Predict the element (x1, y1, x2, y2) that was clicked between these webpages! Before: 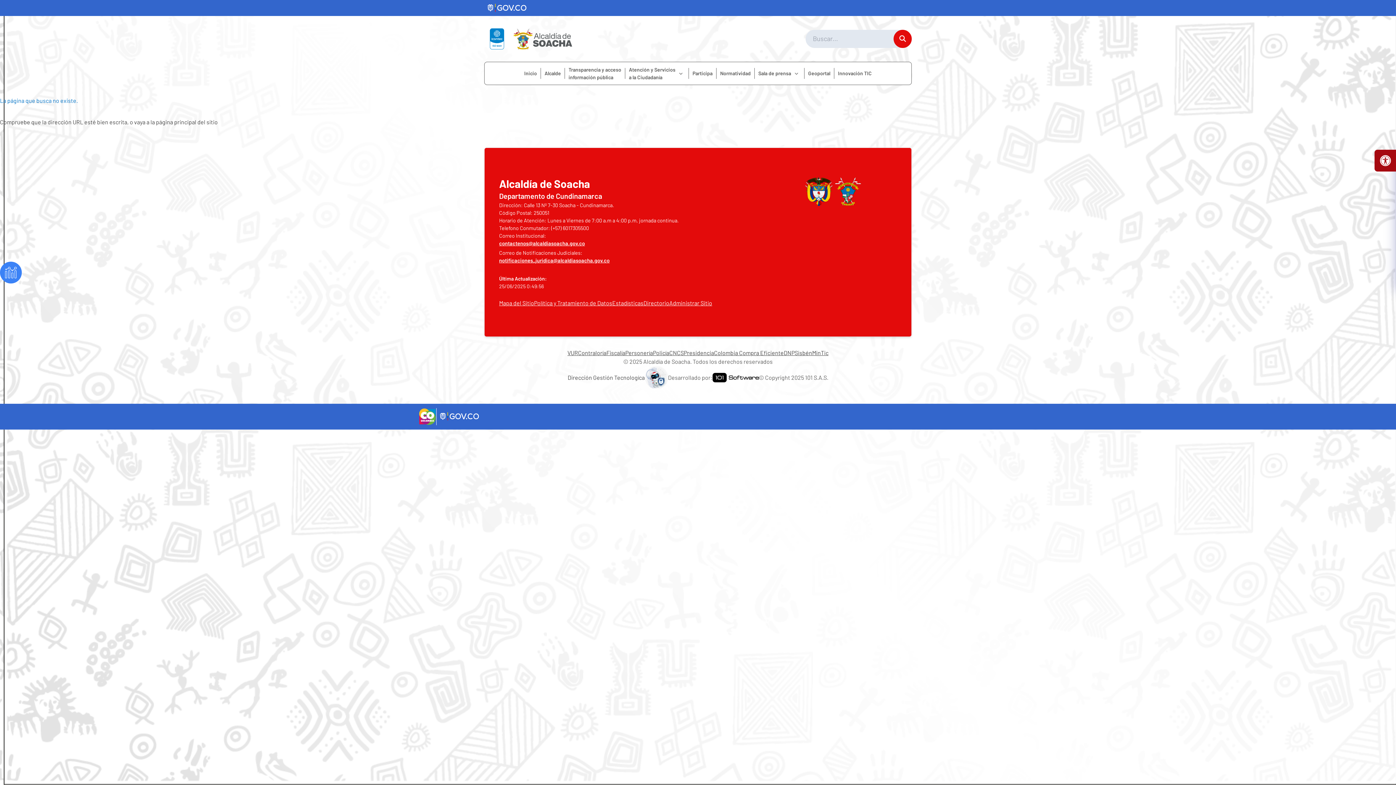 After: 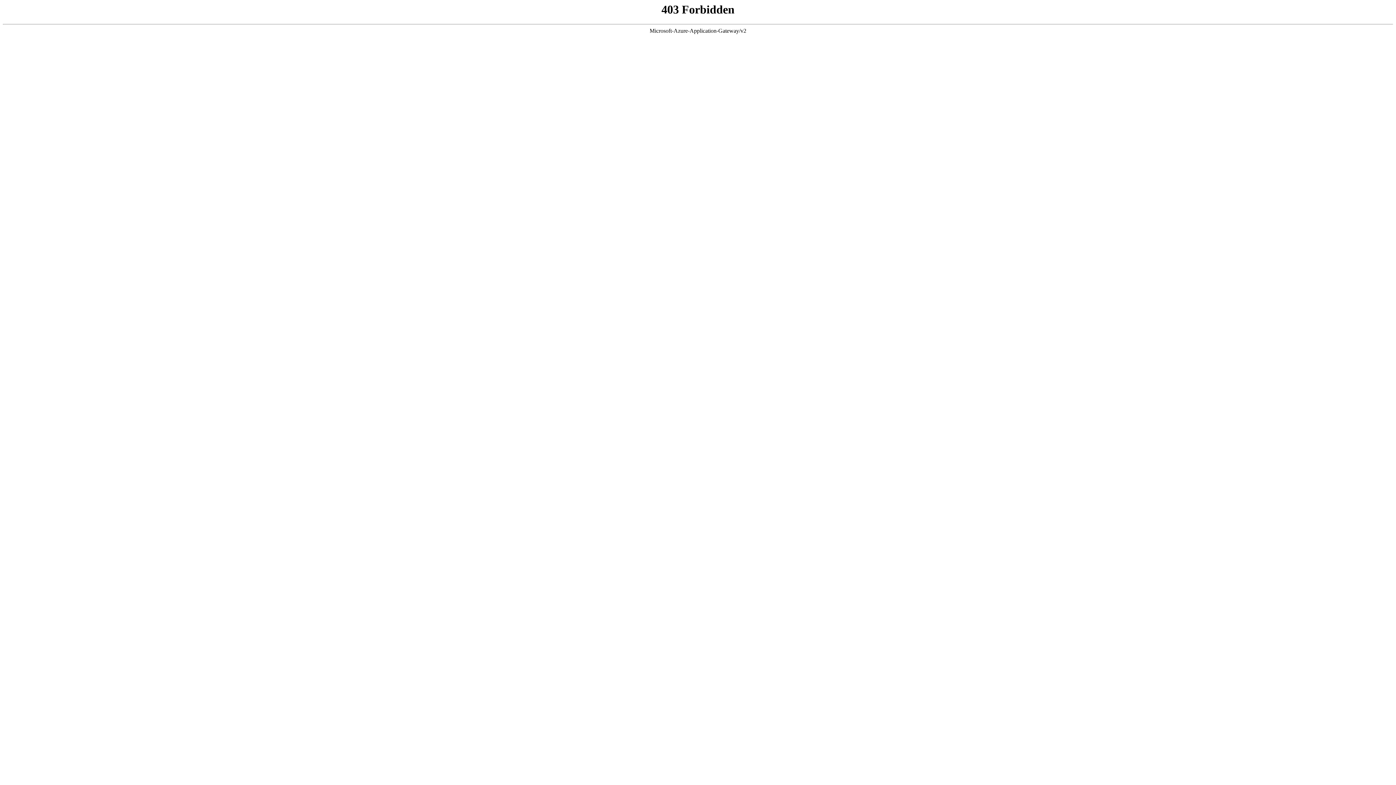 Action: bbox: (578, 349, 606, 356) label: Contraloría